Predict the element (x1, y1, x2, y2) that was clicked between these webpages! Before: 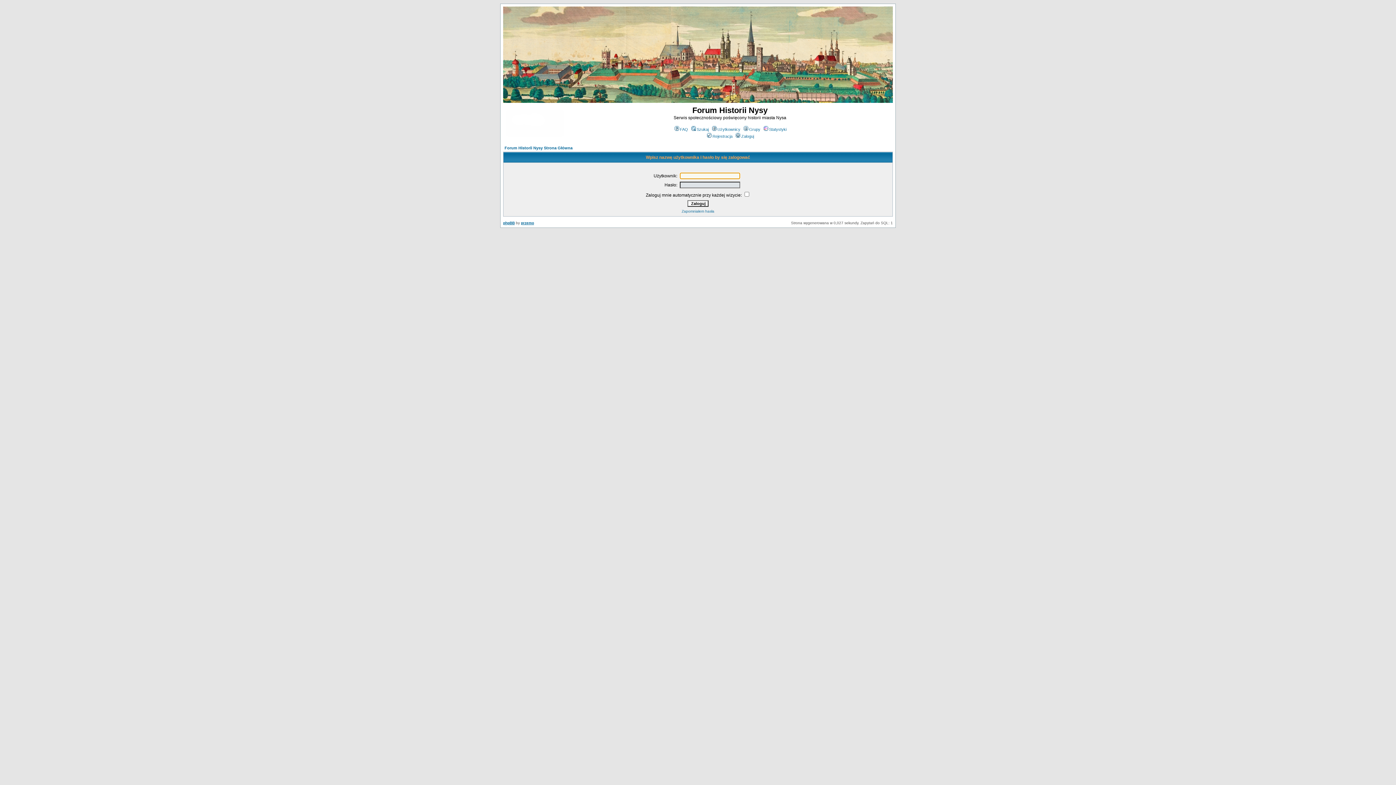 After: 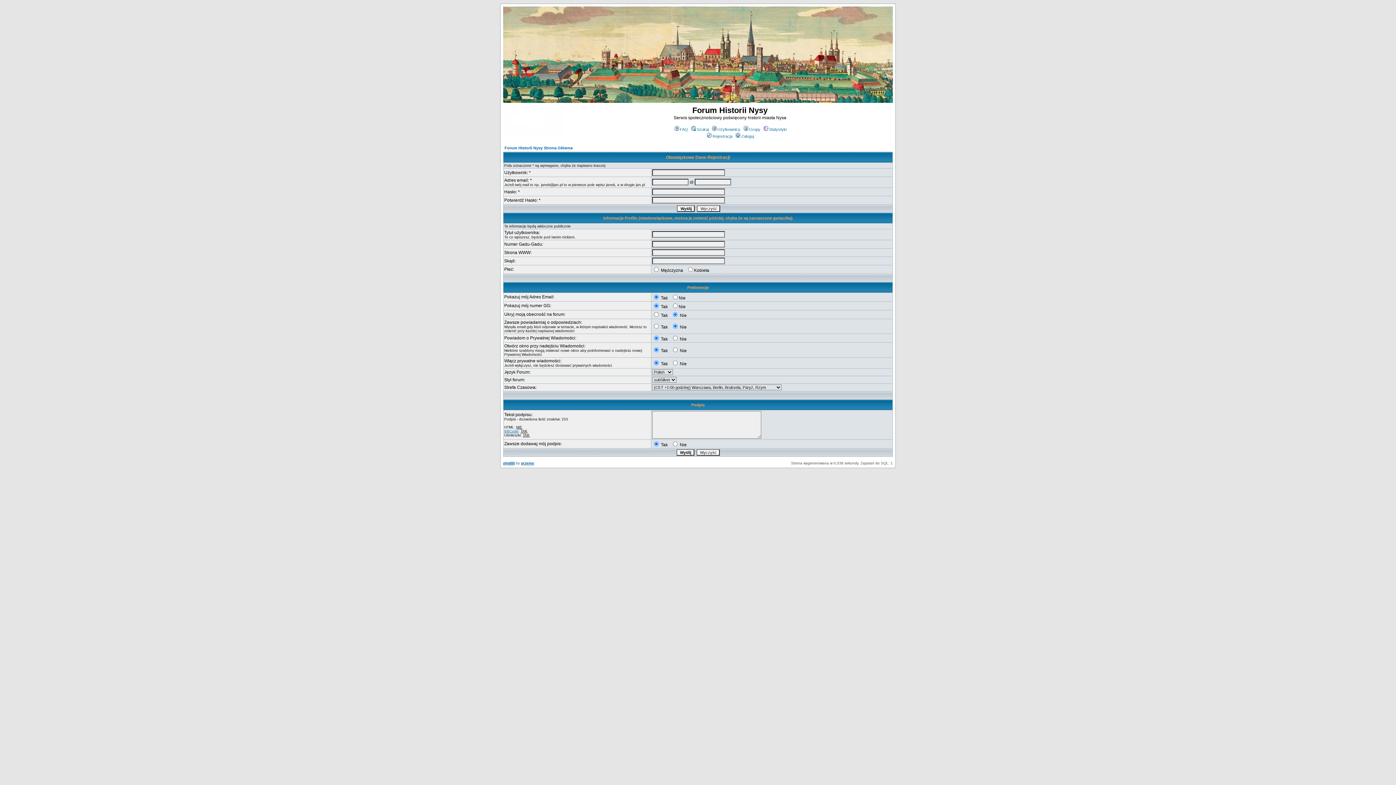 Action: label: Rejestracja bbox: (706, 134, 732, 138)